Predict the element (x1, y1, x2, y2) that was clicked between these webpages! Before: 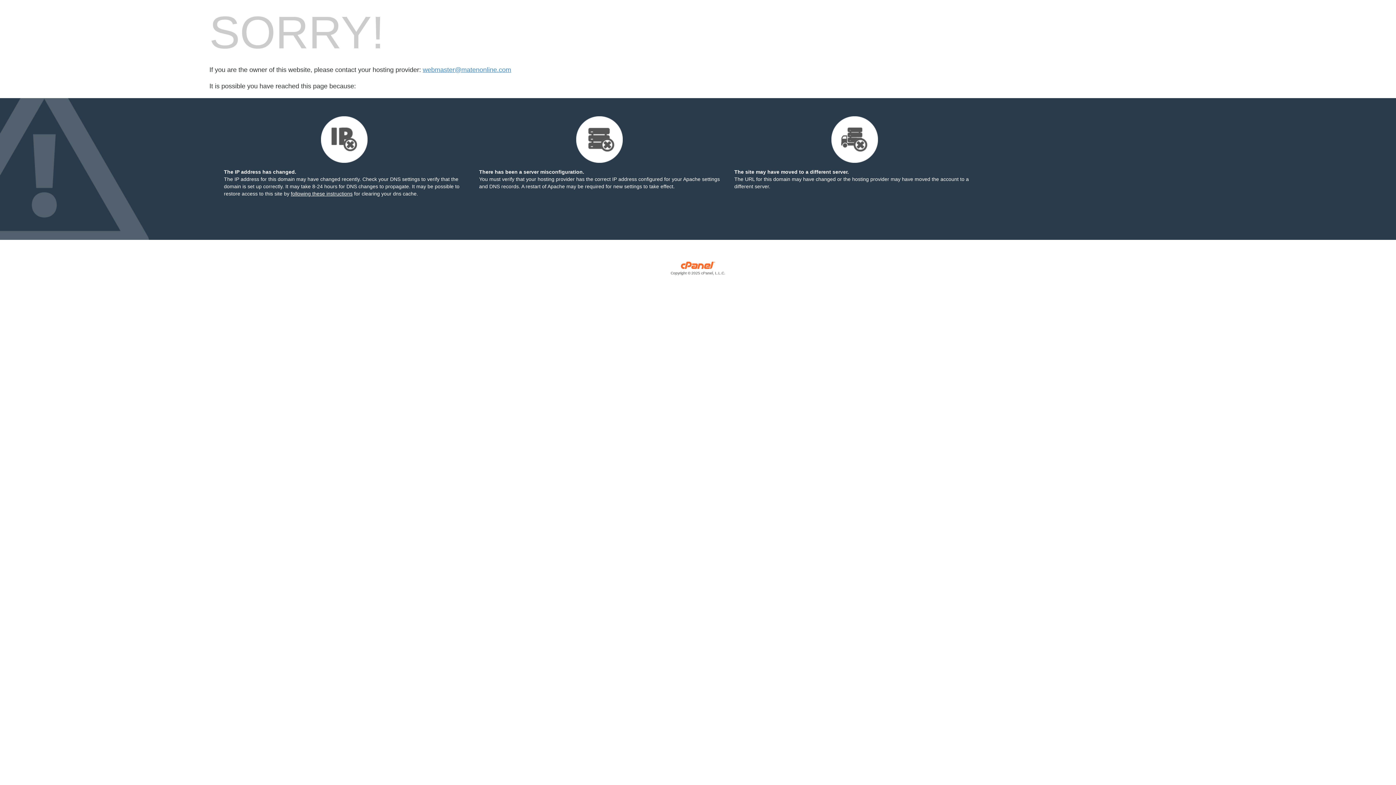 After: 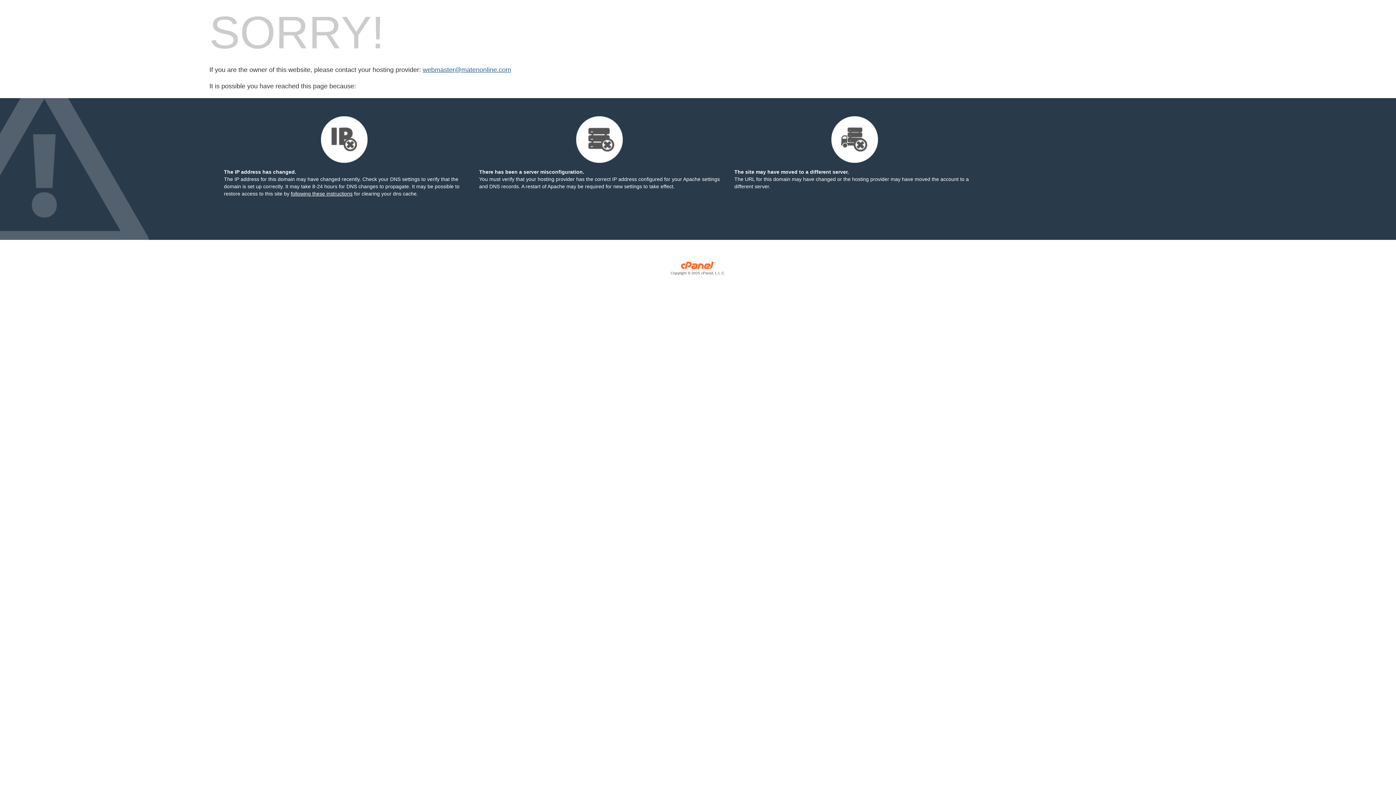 Action: bbox: (422, 66, 511, 73) label: webmaster@matenonline.com